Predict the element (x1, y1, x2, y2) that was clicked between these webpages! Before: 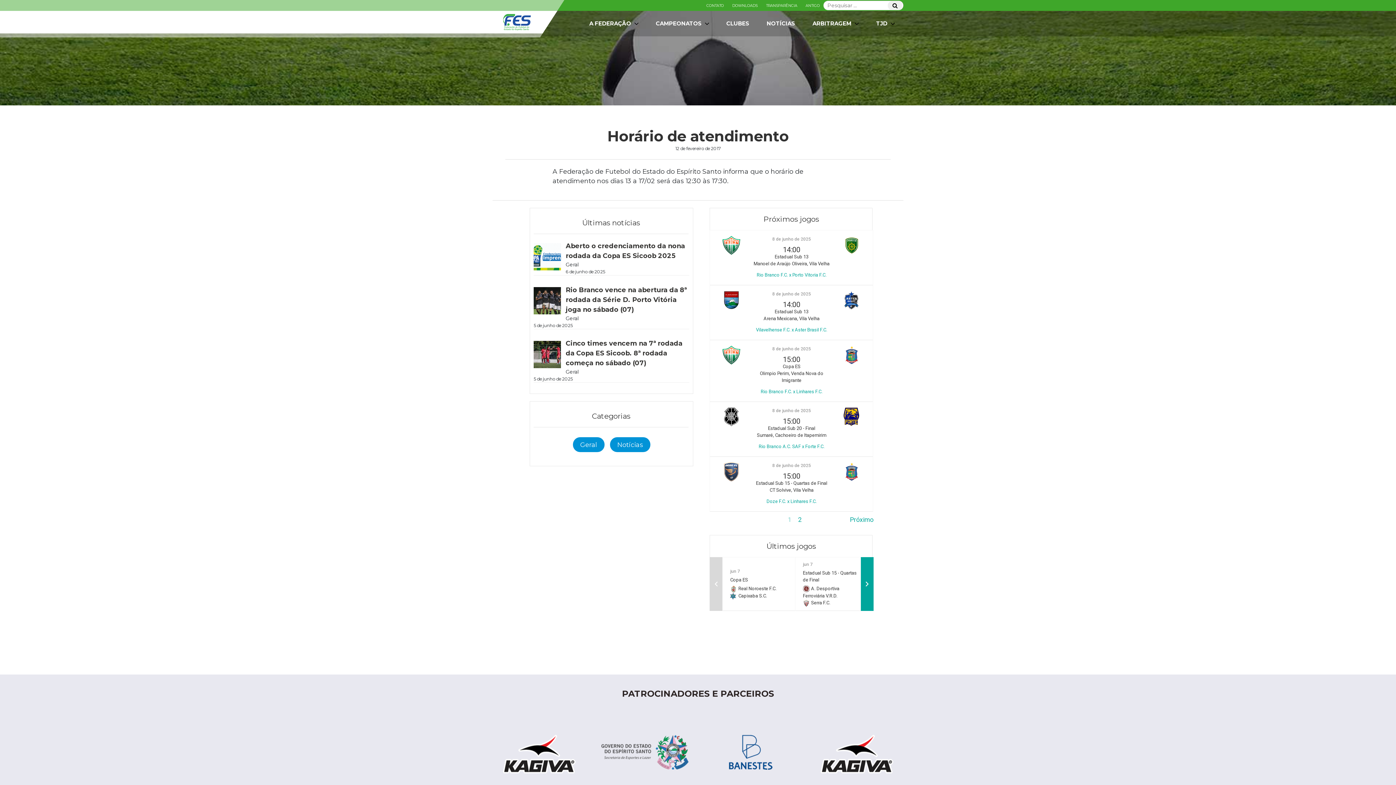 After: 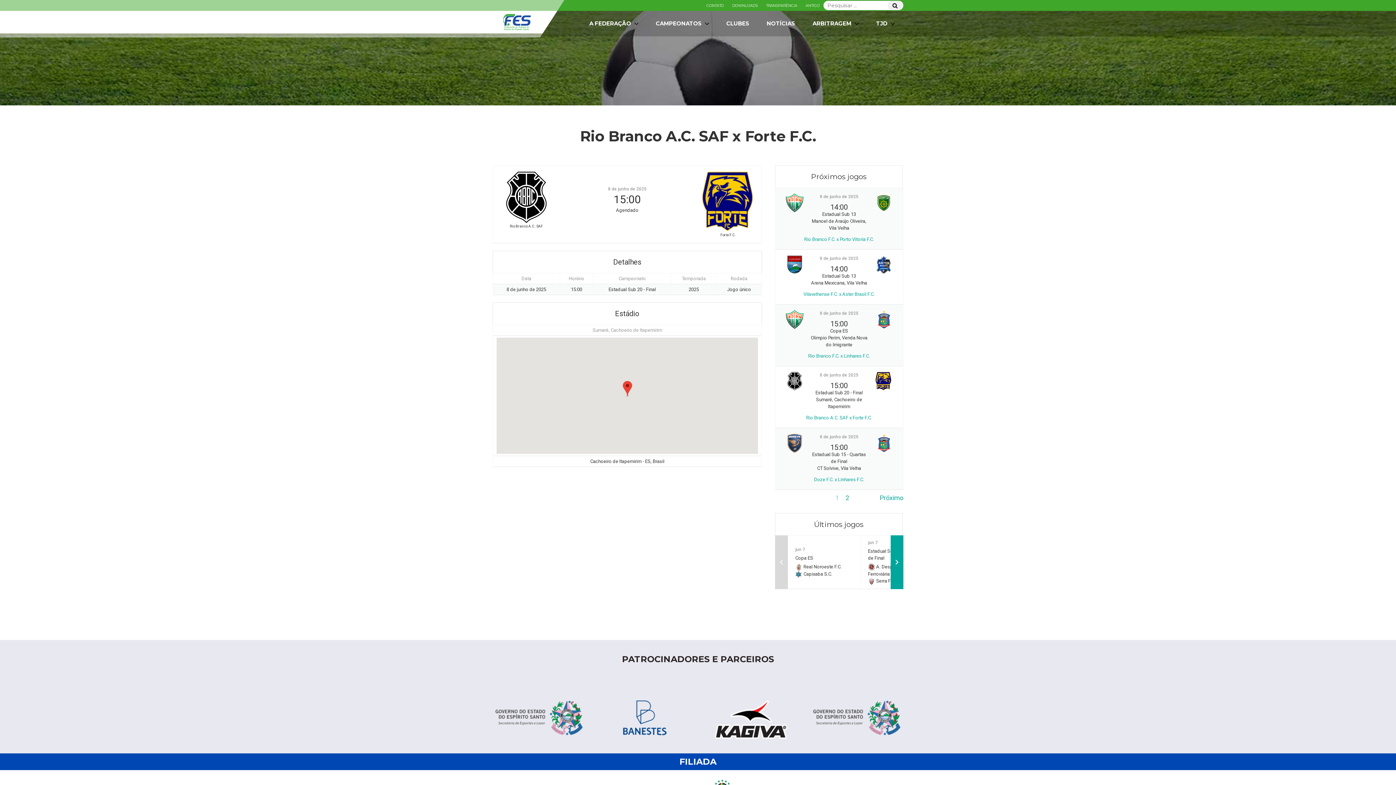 Action: label: 15:00 bbox: (783, 417, 800, 425)